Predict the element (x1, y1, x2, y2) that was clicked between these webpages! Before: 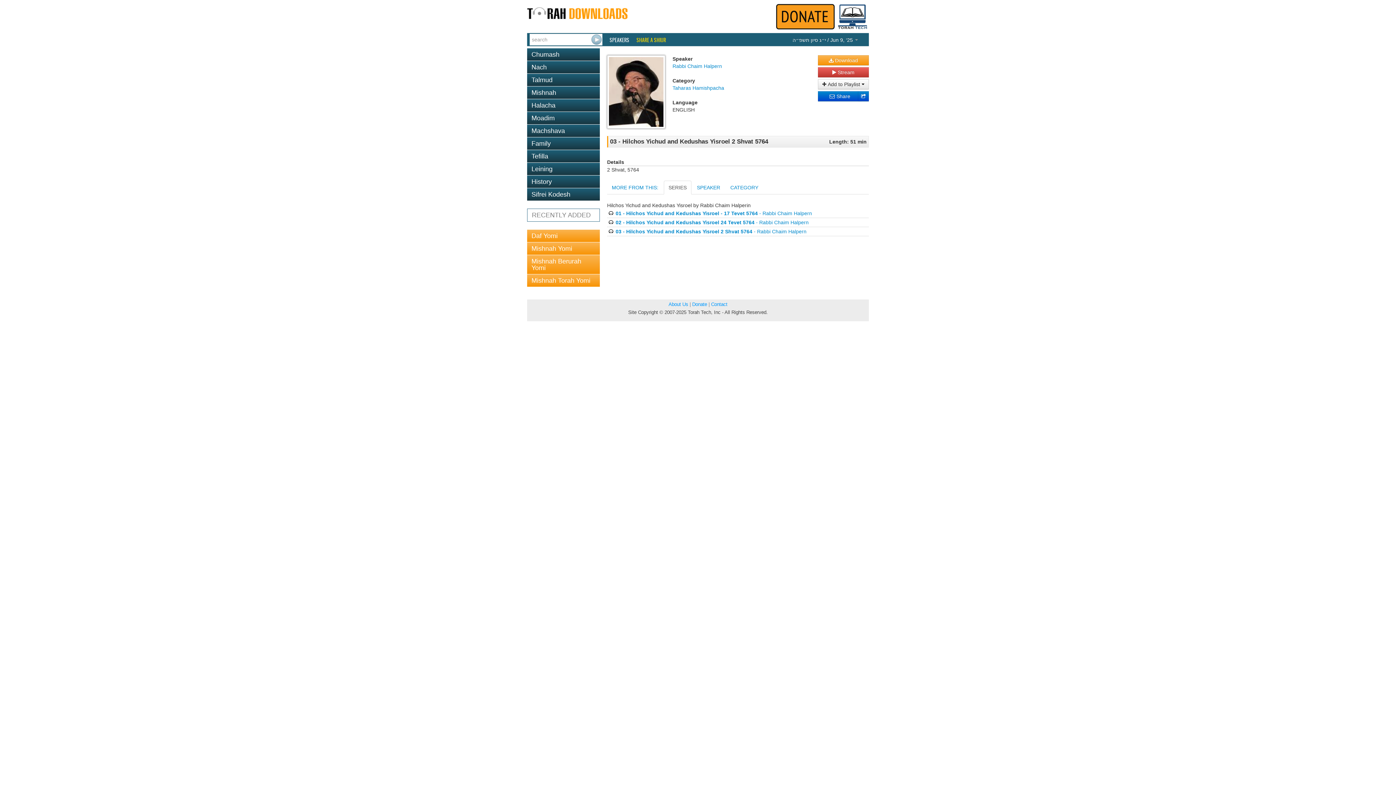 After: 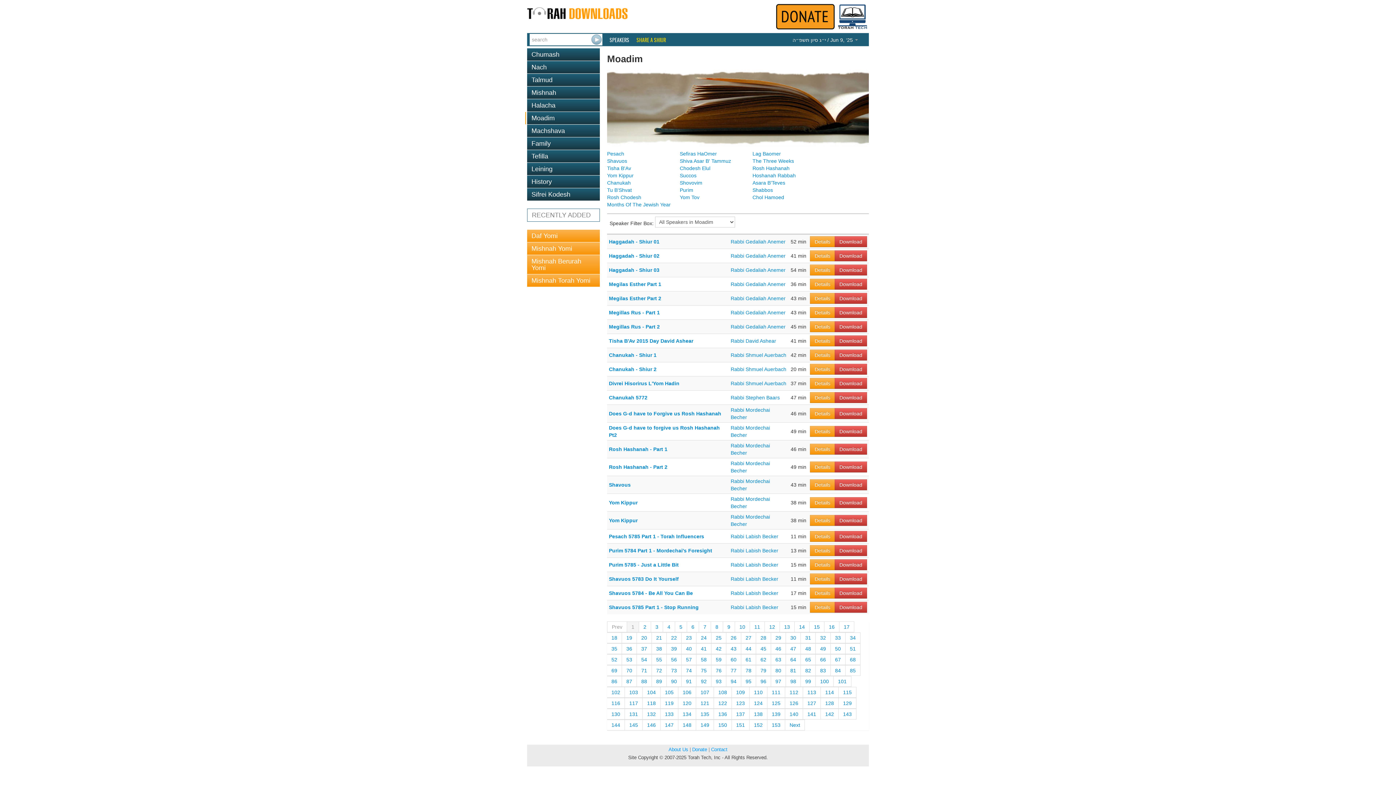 Action: bbox: (527, 112, 600, 124) label: Moadim